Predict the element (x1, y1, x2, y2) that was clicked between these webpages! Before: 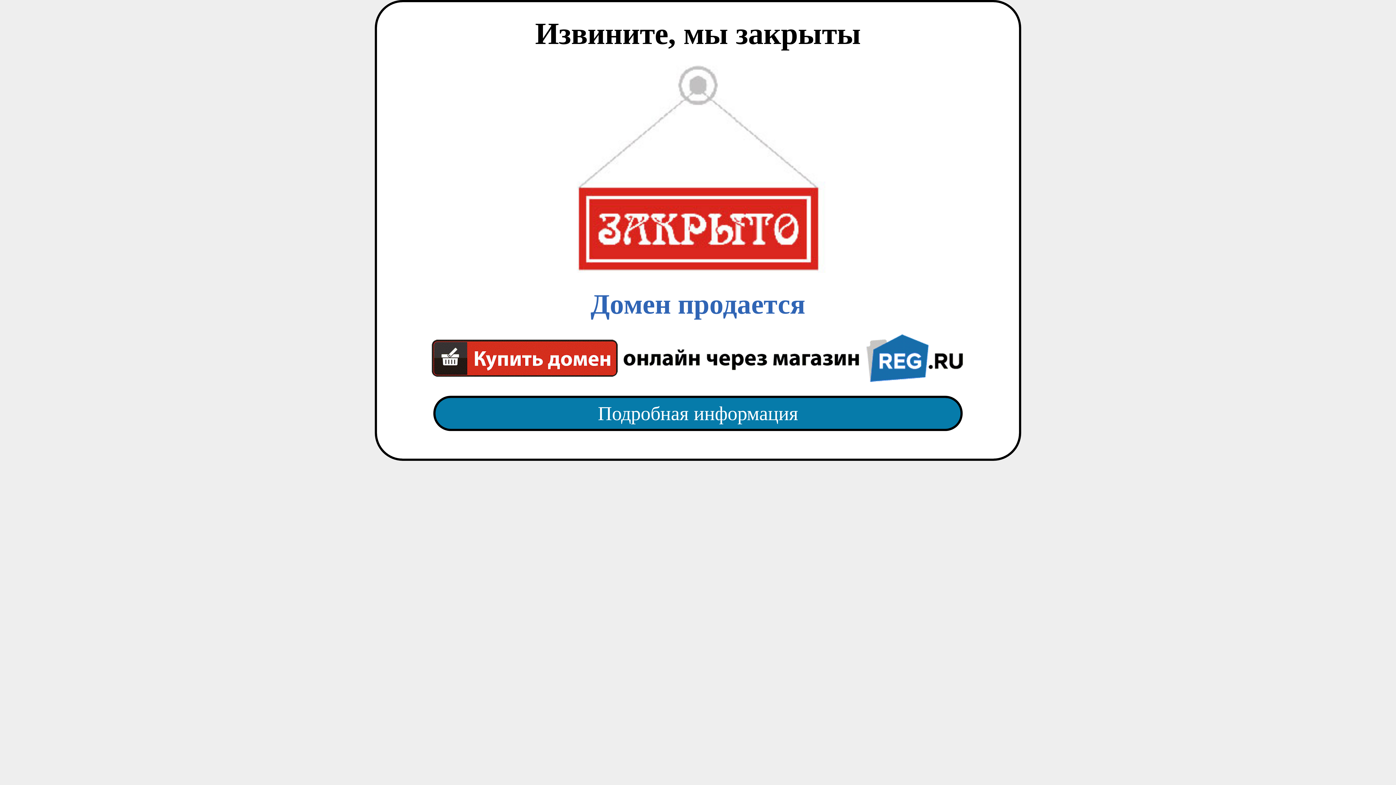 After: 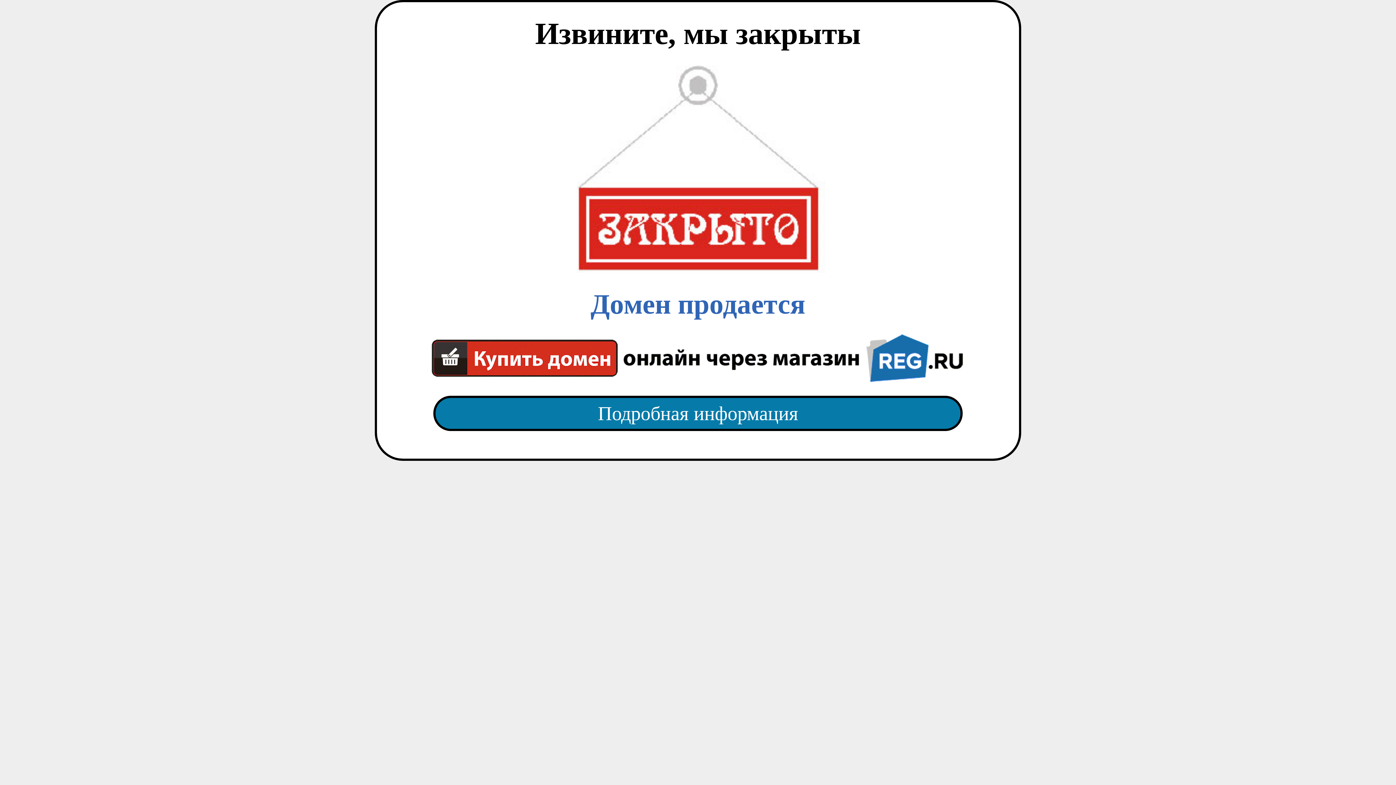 Action: bbox: (418, 65, 977, 382) label: Домен продается